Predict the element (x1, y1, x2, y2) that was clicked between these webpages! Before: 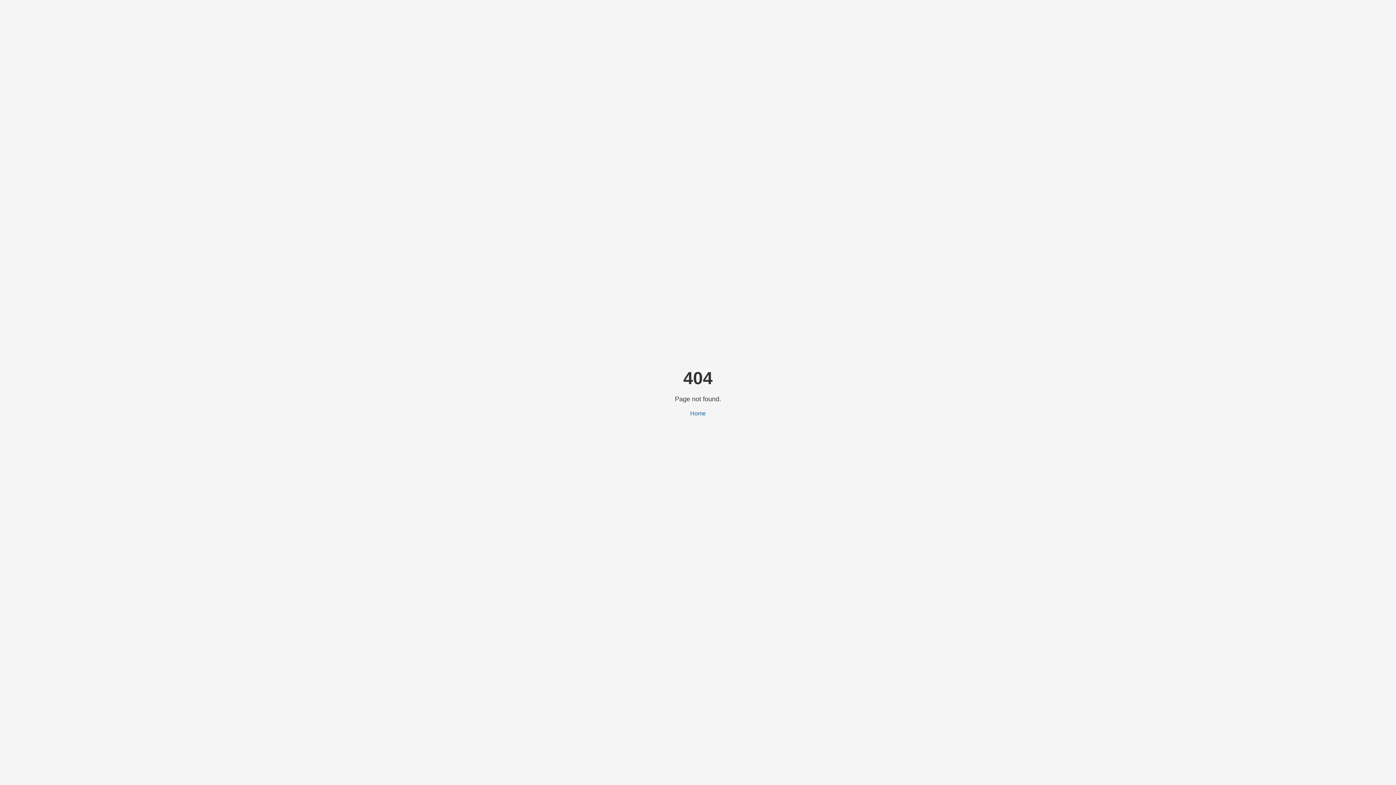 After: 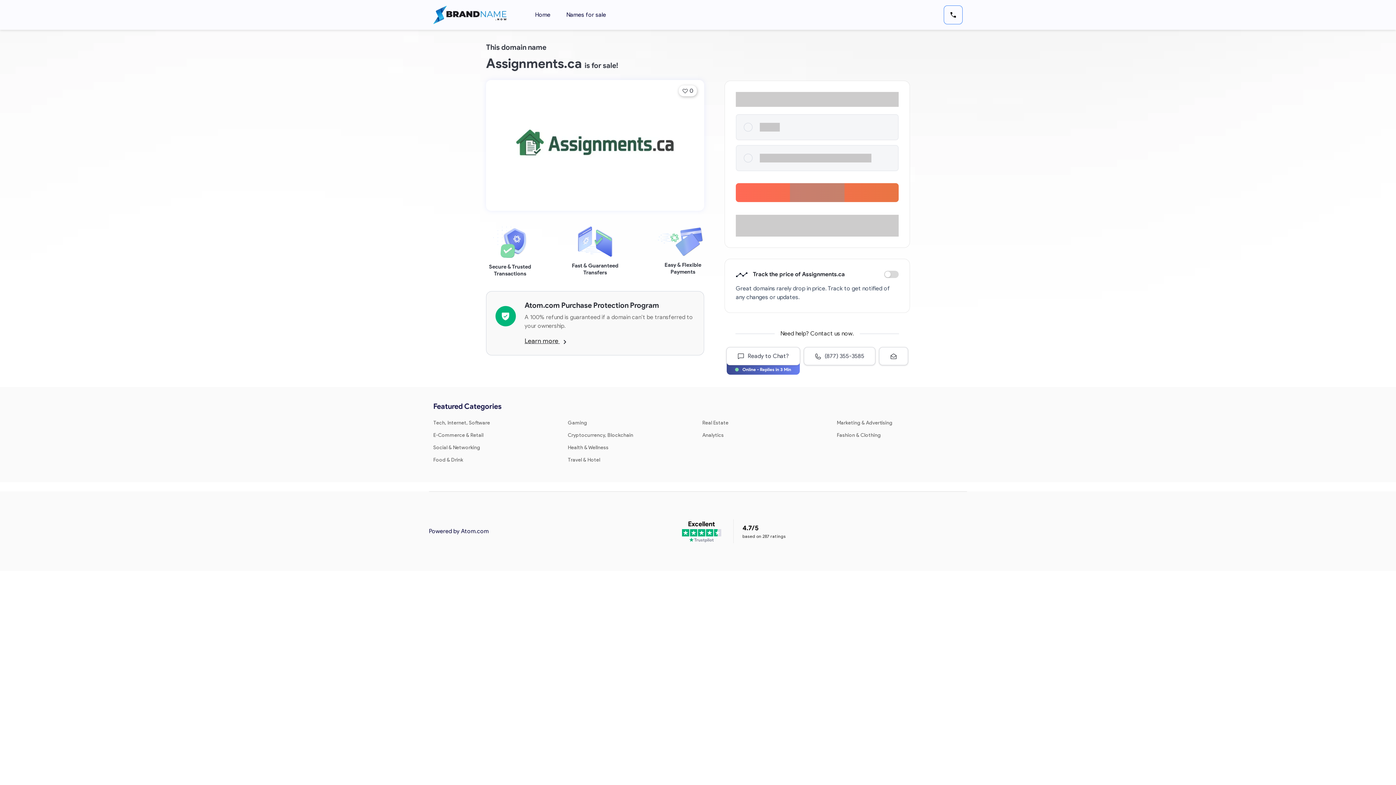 Action: label: Home bbox: (690, 410, 706, 416)